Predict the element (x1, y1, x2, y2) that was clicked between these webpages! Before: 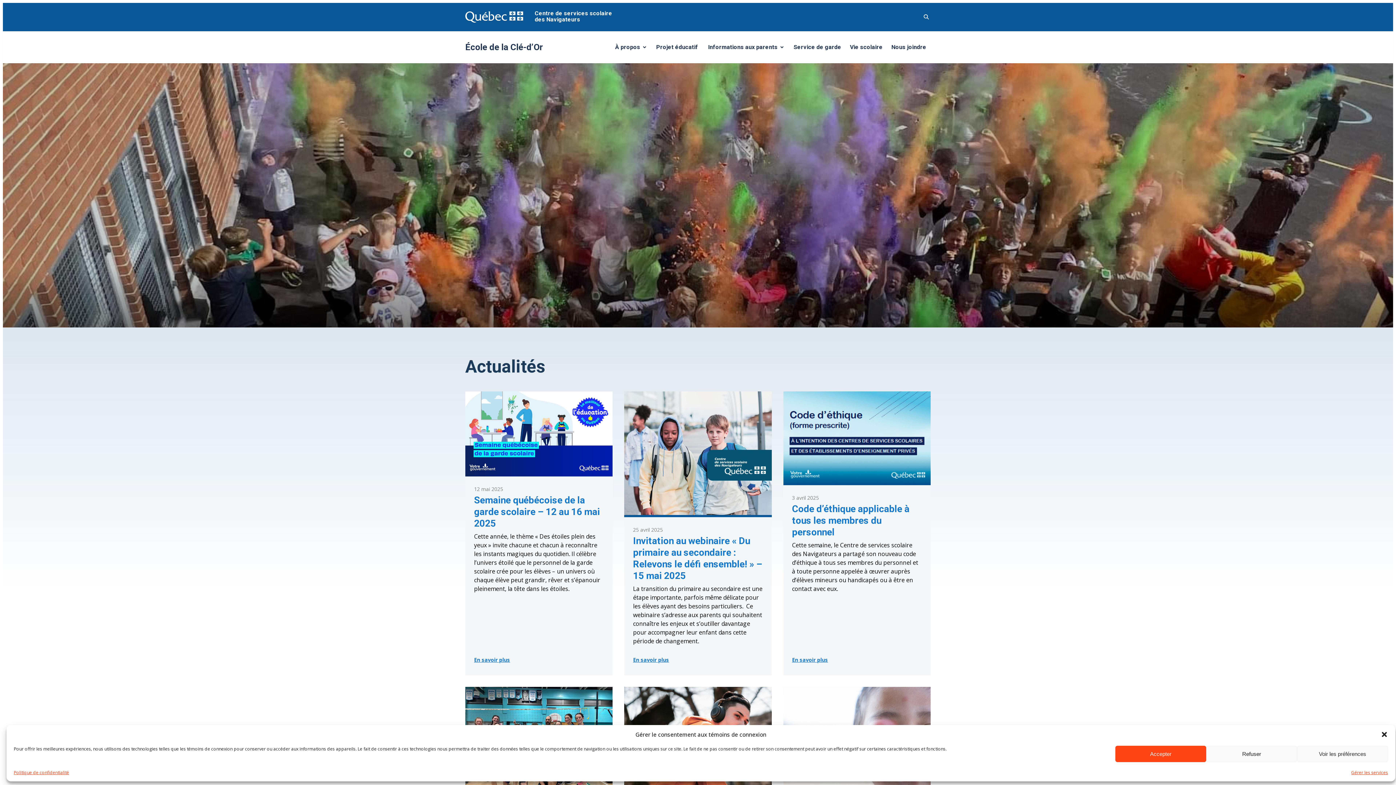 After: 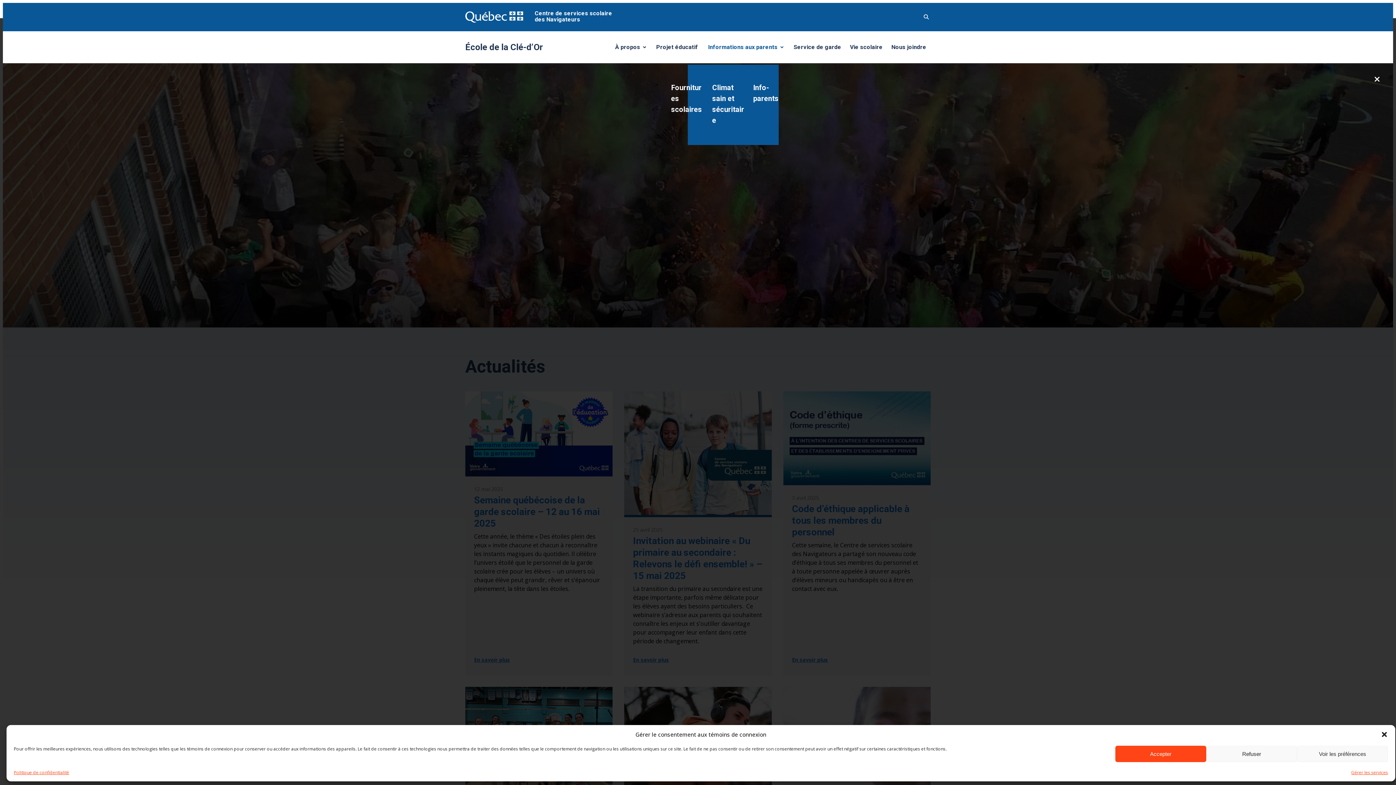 Action: label: Informations aux parents
Ouvrir/Fermer le sous-menu bbox: (702, 37, 789, 57)